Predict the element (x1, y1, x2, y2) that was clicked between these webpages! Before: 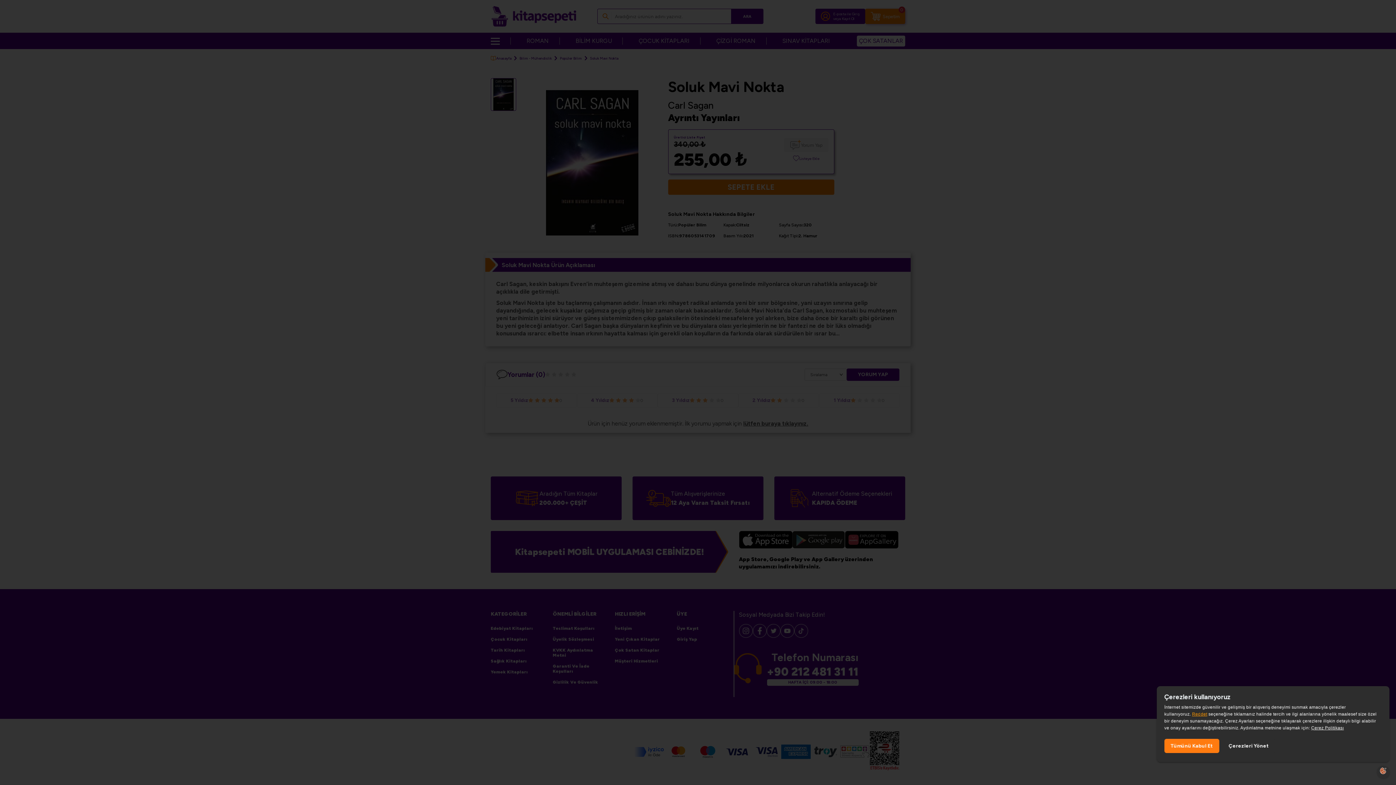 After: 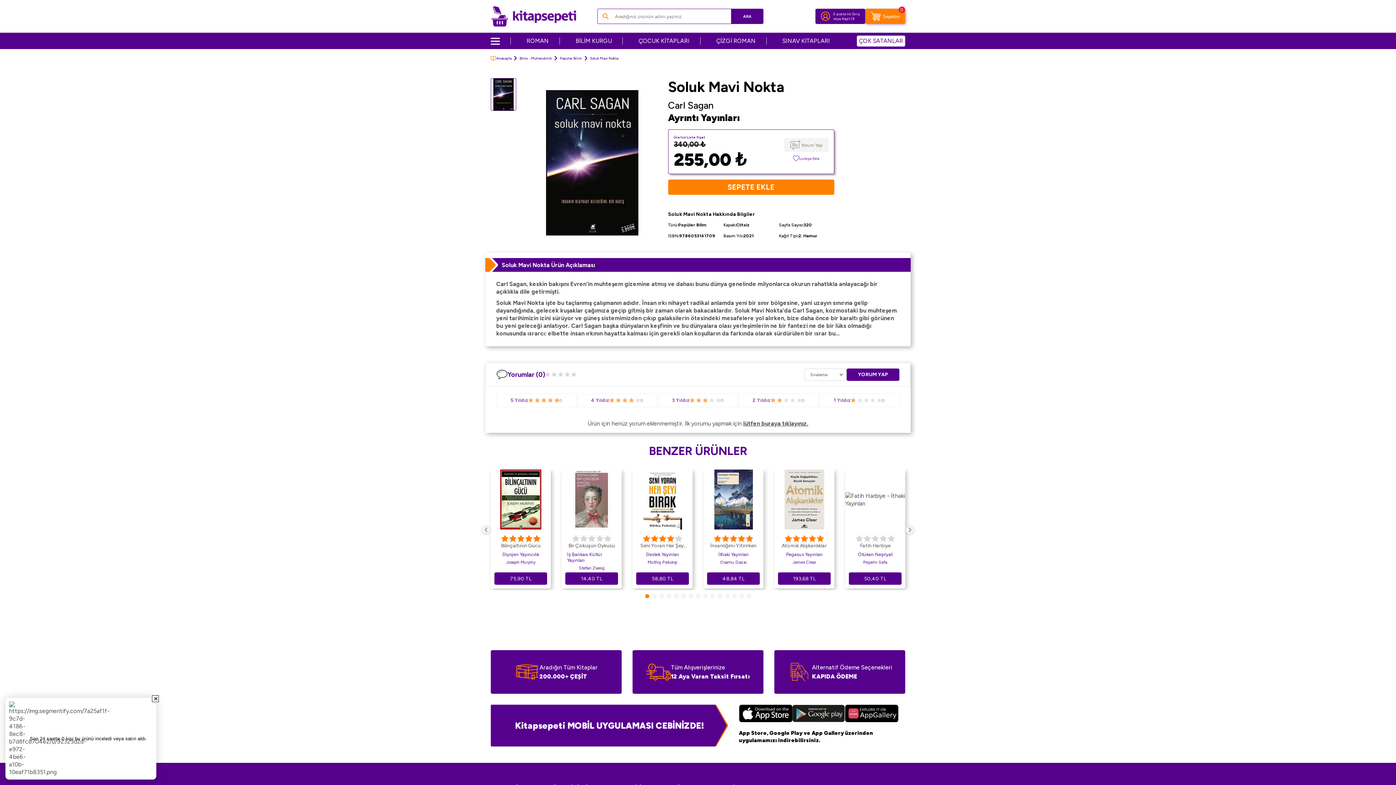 Action: bbox: (1164, 739, 1219, 753) label: Tümünü Kabul Et